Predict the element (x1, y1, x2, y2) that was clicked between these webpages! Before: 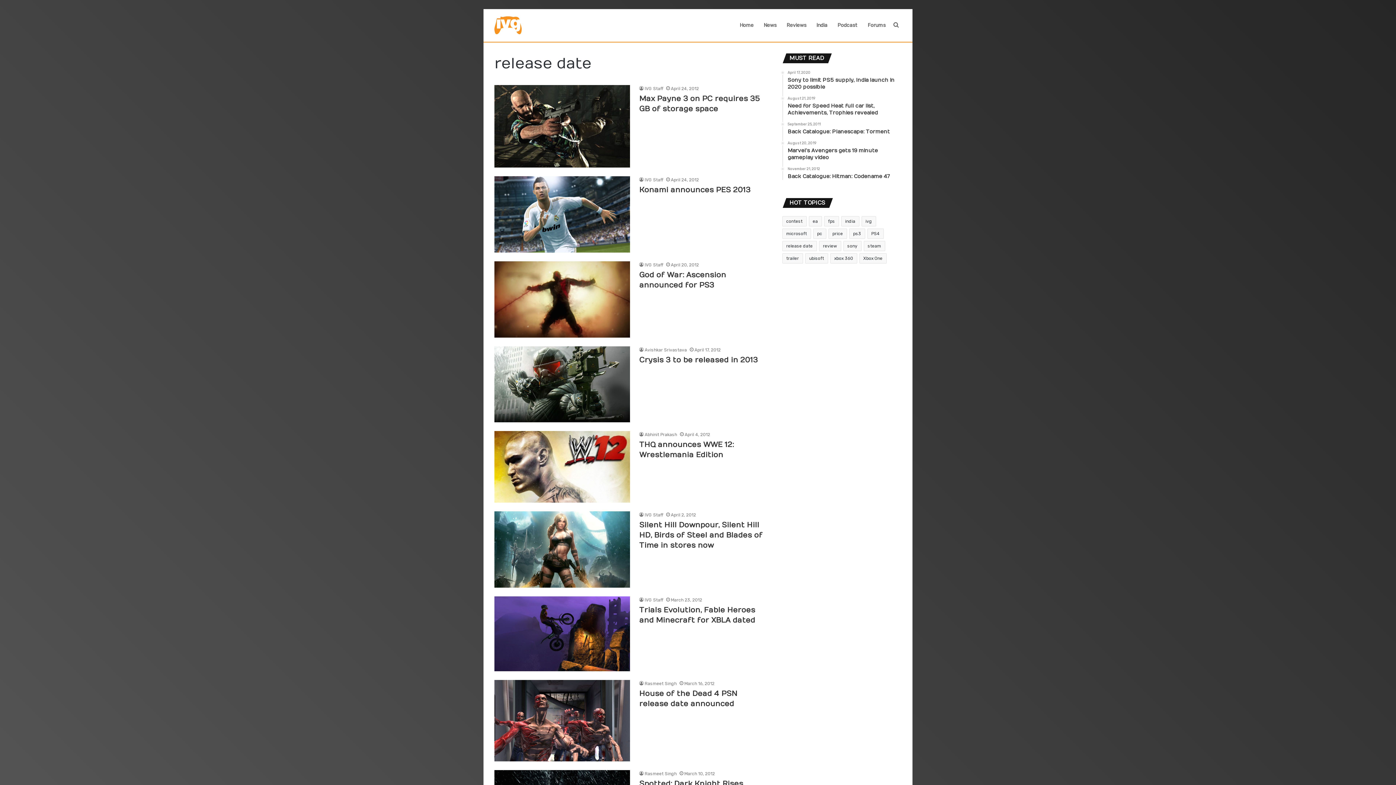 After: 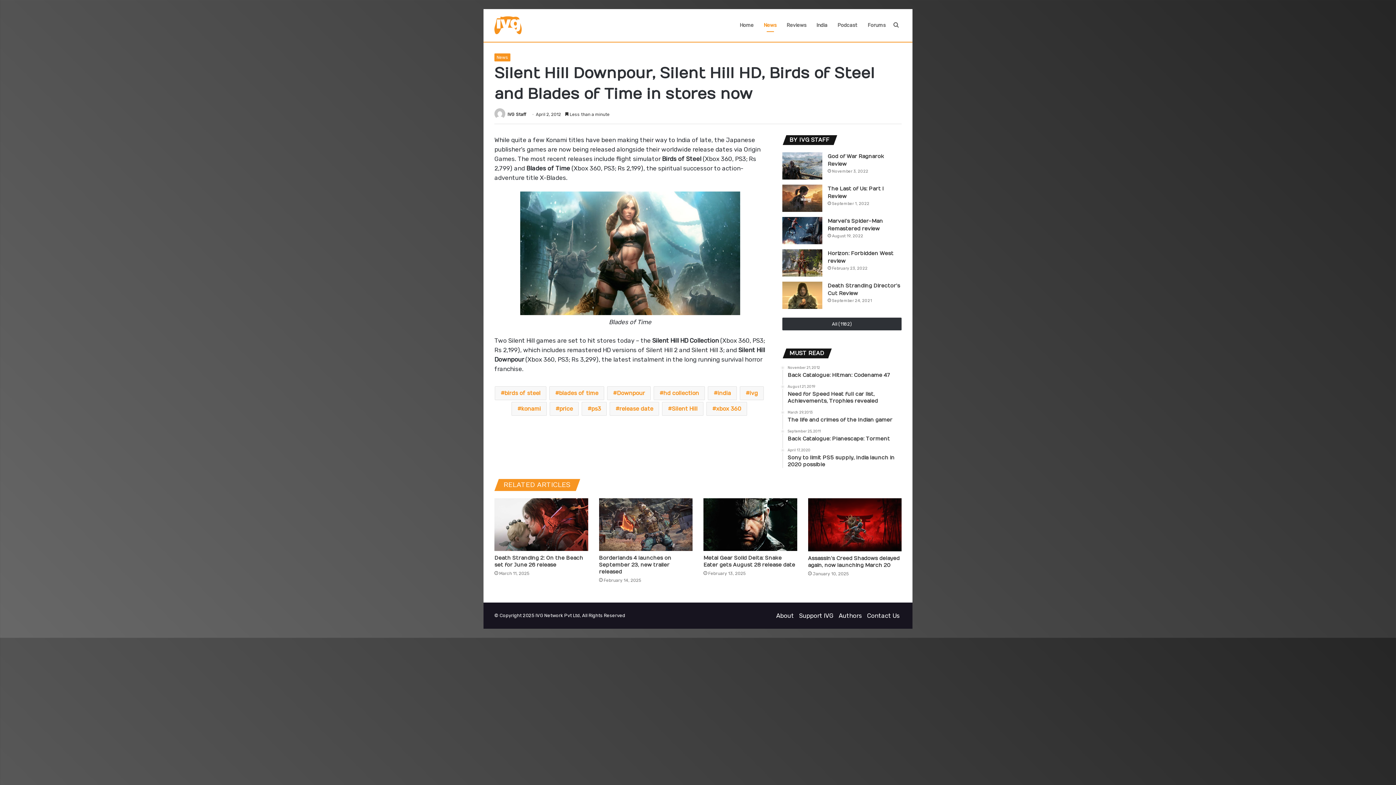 Action: bbox: (639, 521, 762, 549) label: Silent Hill Downpour, Silent Hill HD, Birds of Steel and Blades of Time in stores now